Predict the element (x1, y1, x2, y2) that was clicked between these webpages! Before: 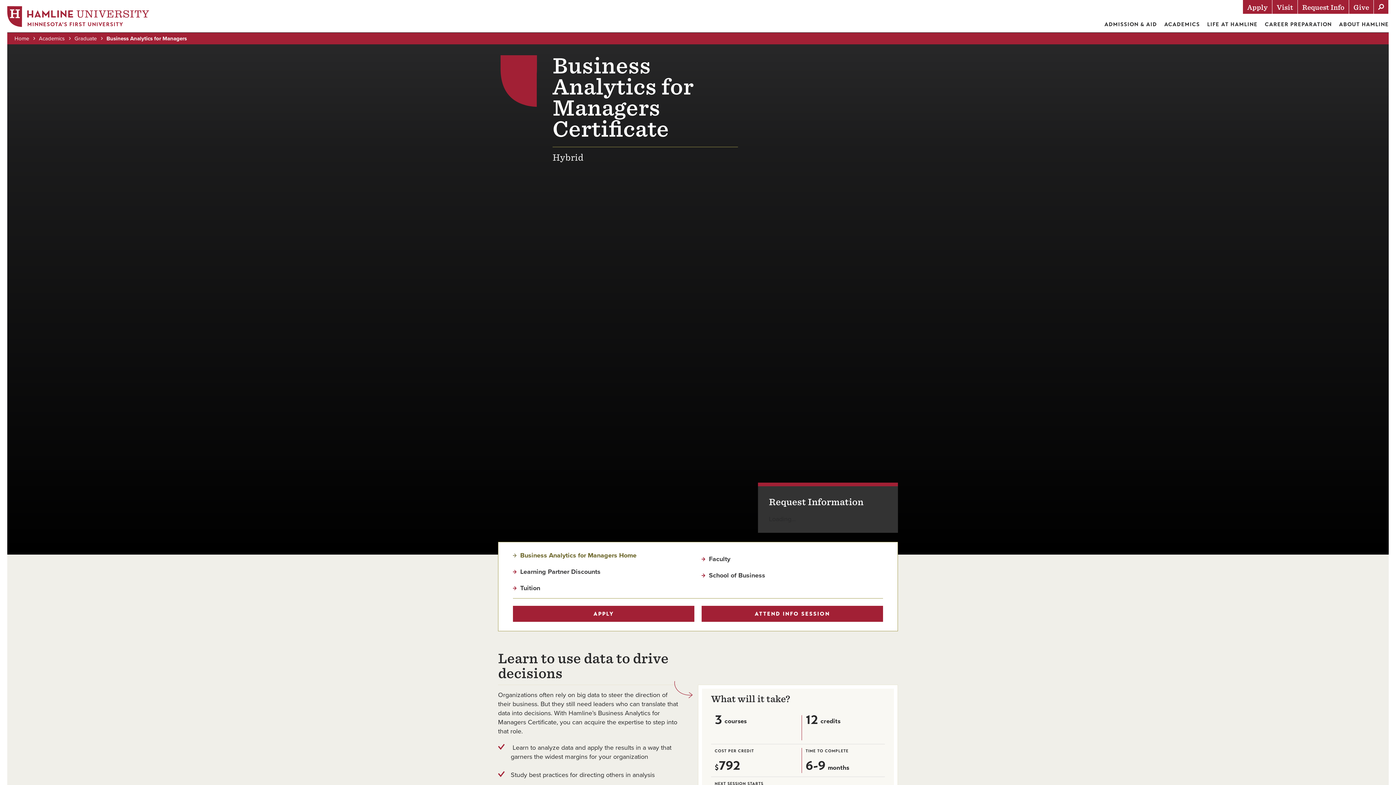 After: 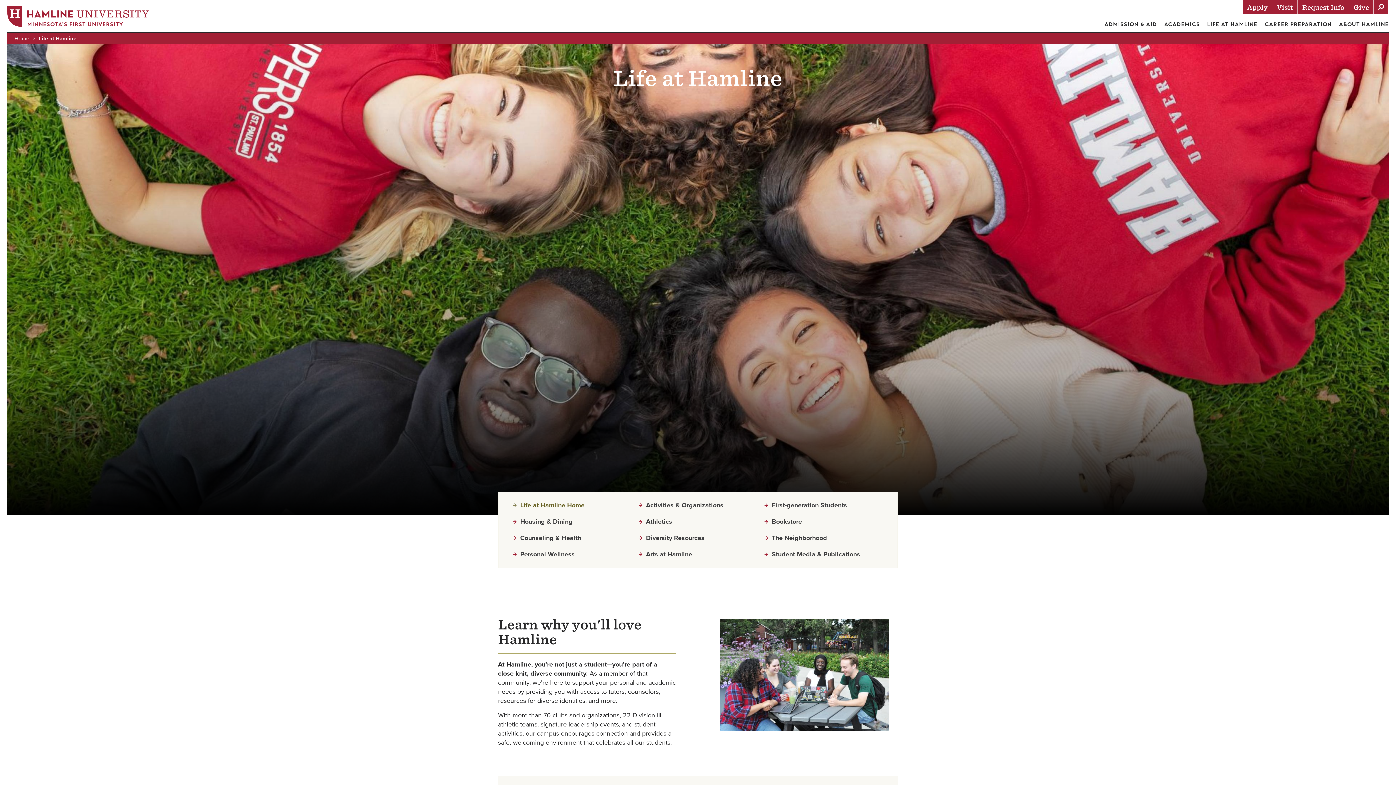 Action: label: LIFE AT HAMLINE bbox: (1207, 16, 1257, 32)